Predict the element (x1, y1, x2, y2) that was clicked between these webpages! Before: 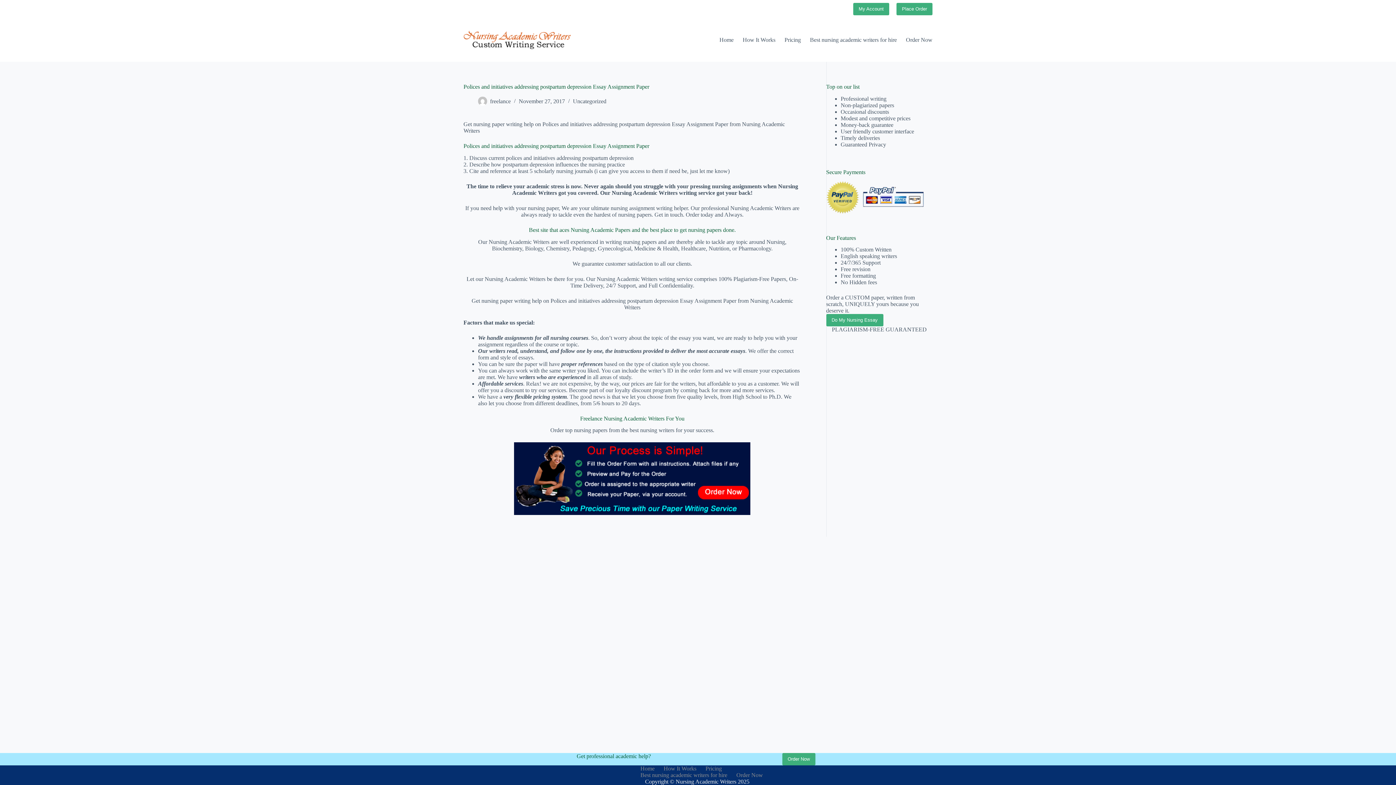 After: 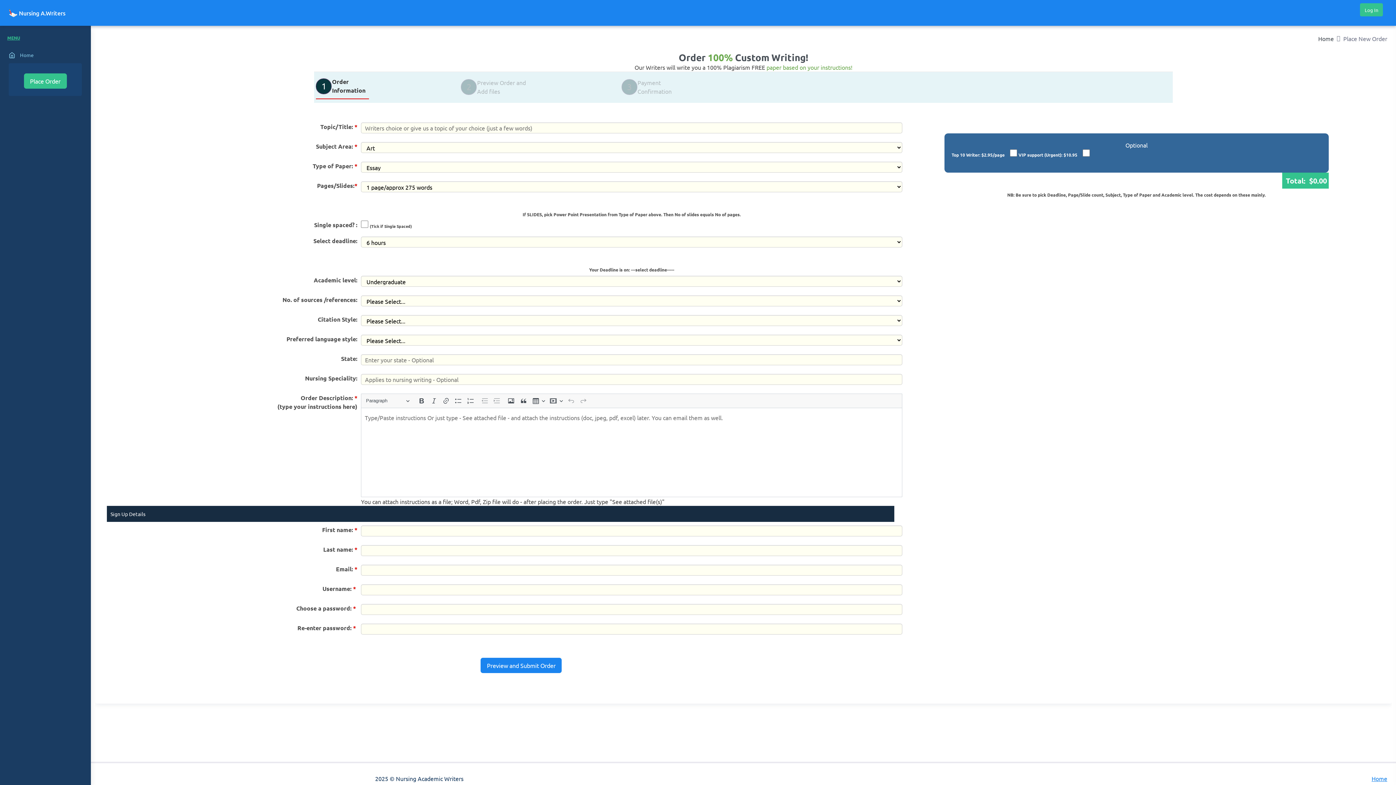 Action: label: Place Order bbox: (782, 753, 815, 765)